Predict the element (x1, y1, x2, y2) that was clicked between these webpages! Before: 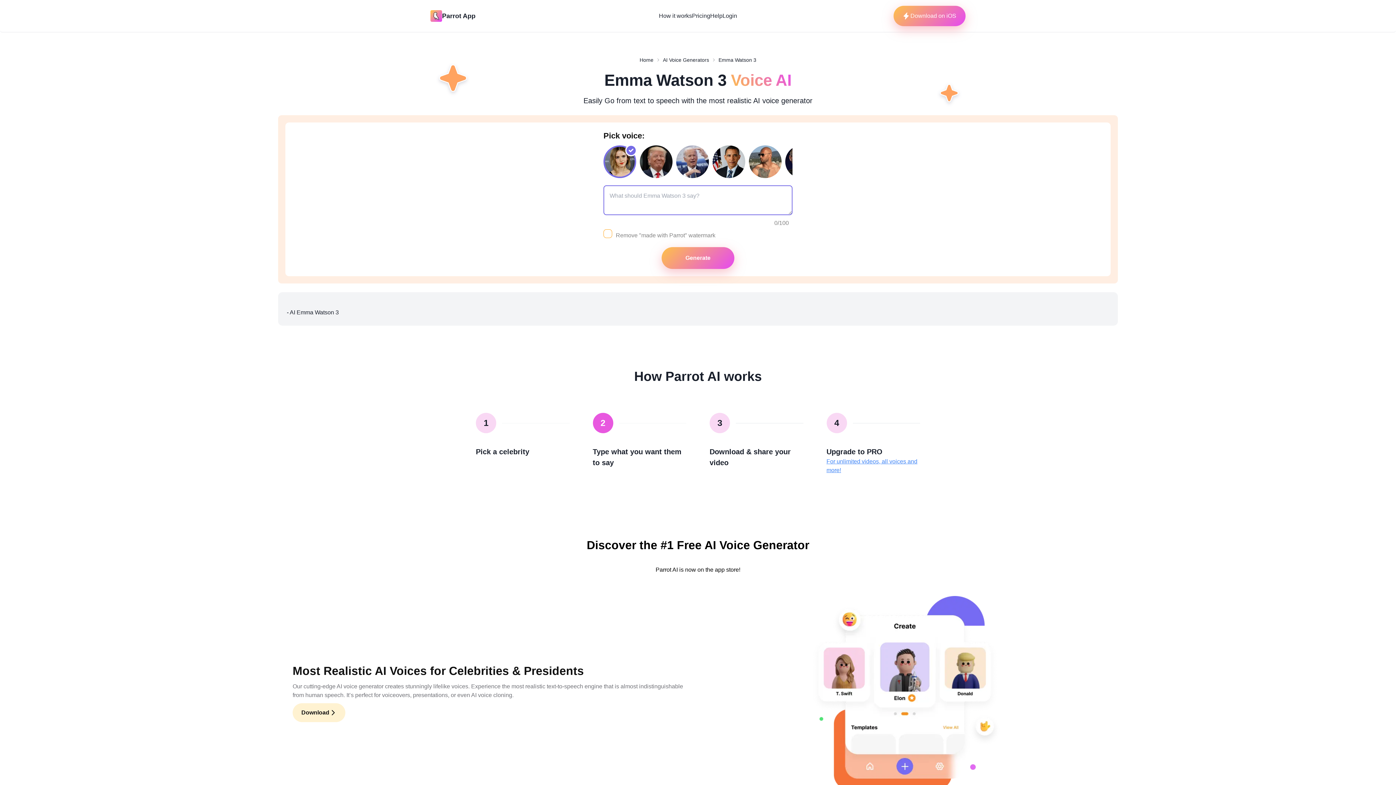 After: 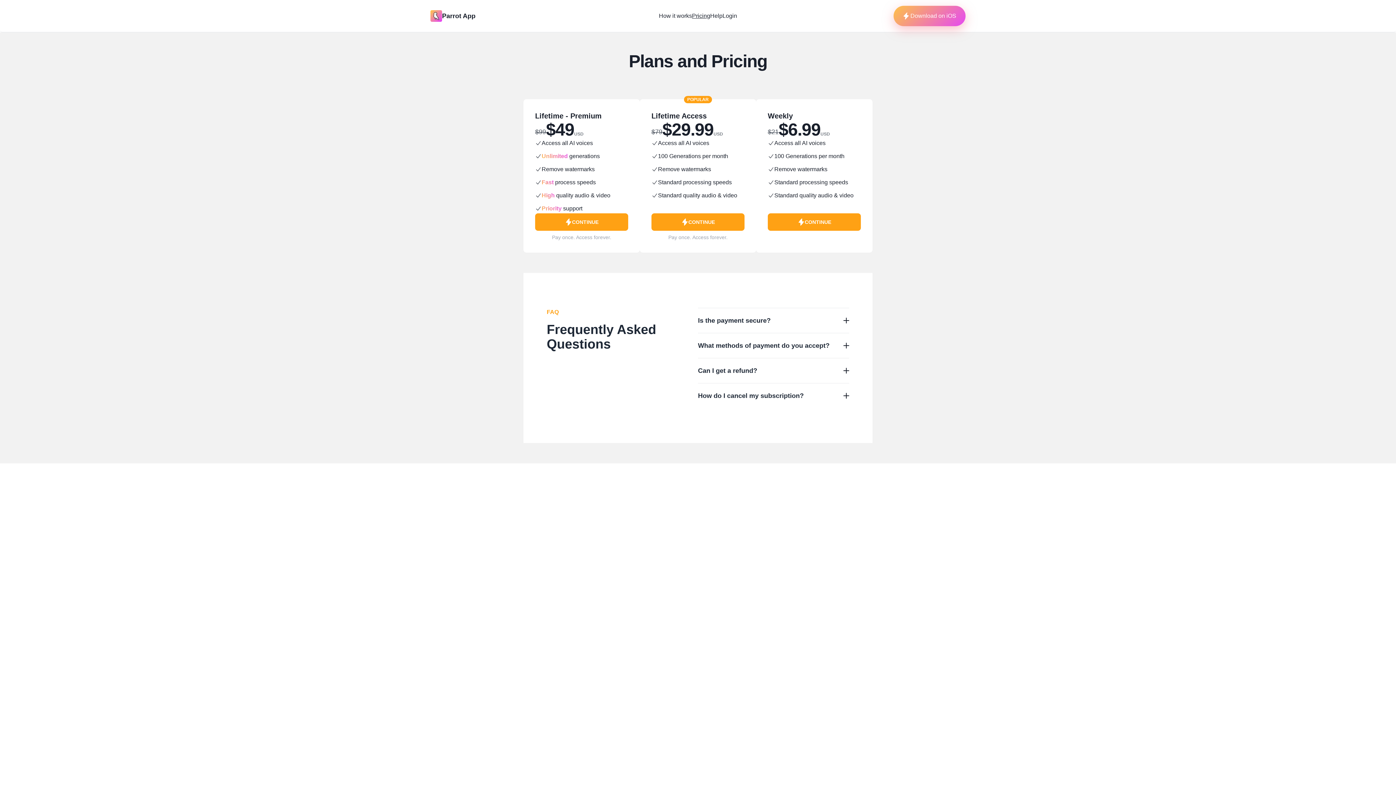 Action: bbox: (692, 11, 710, 20) label: Pricing